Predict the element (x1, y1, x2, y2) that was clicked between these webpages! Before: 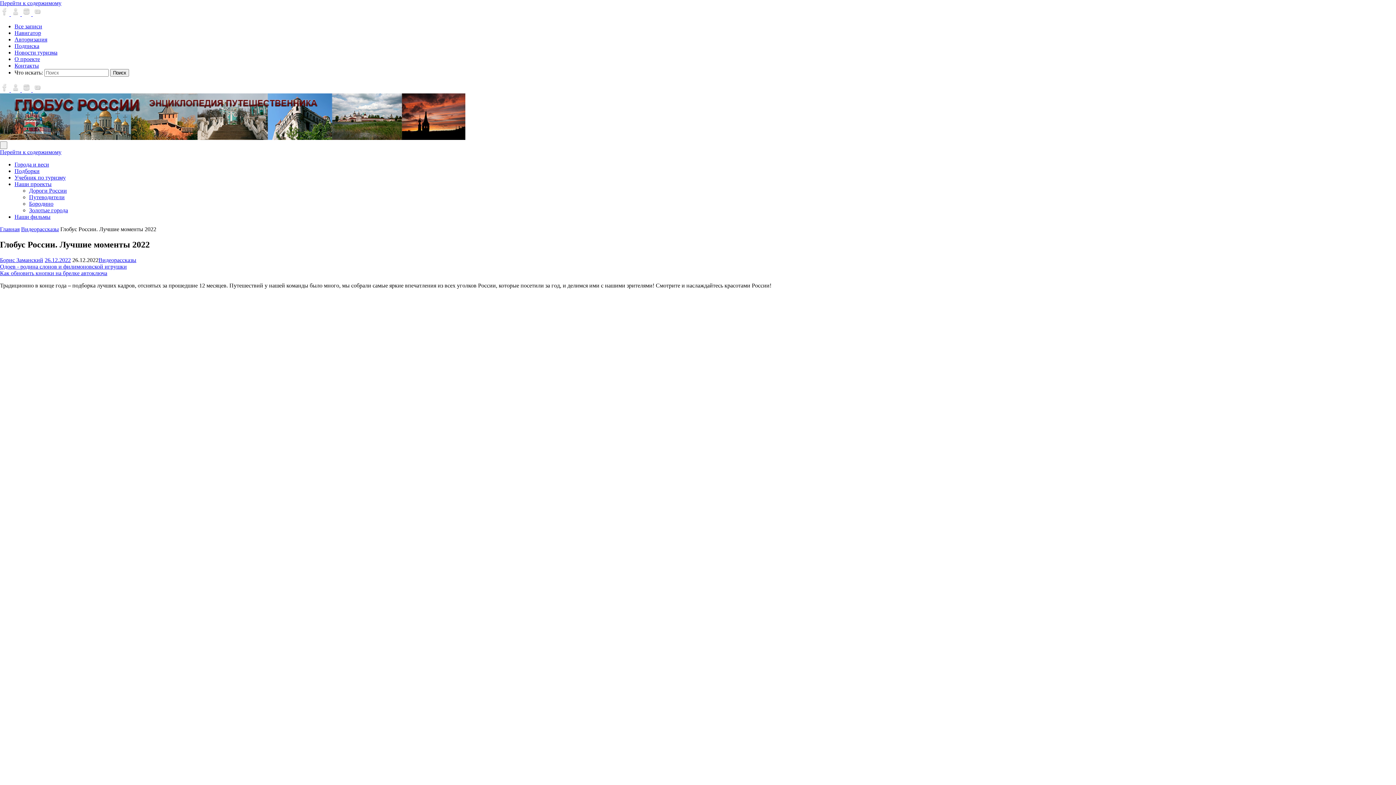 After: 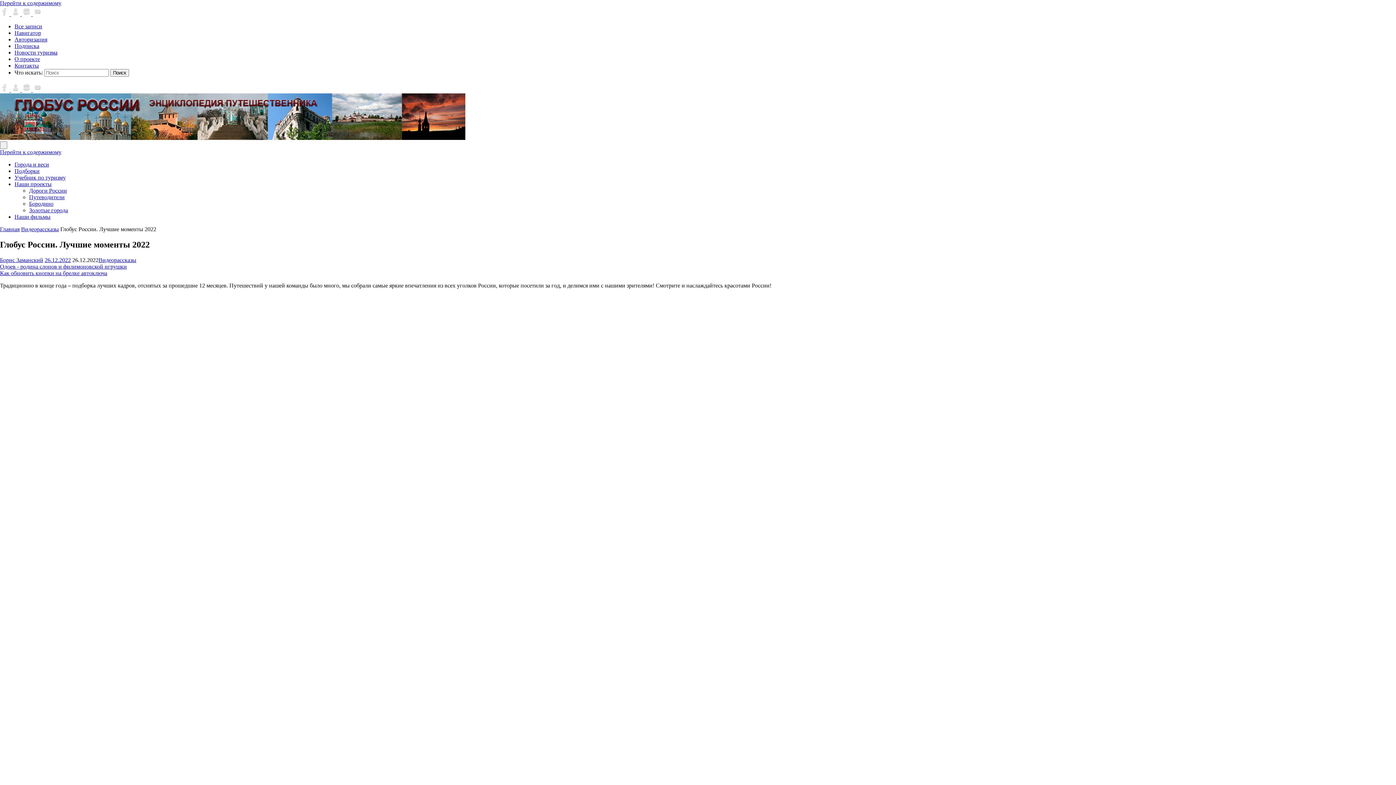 Action: bbox: (10, 10, 21, 17) label:  